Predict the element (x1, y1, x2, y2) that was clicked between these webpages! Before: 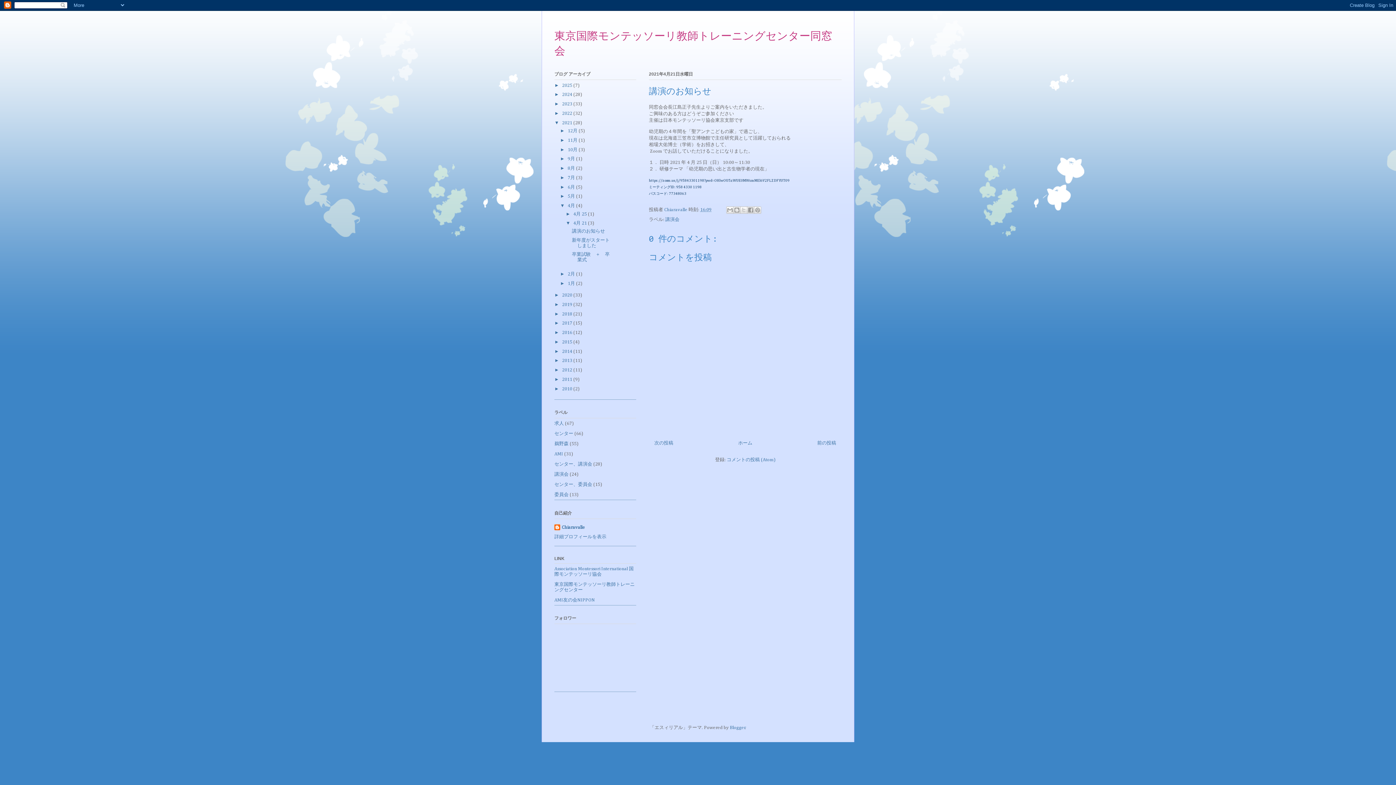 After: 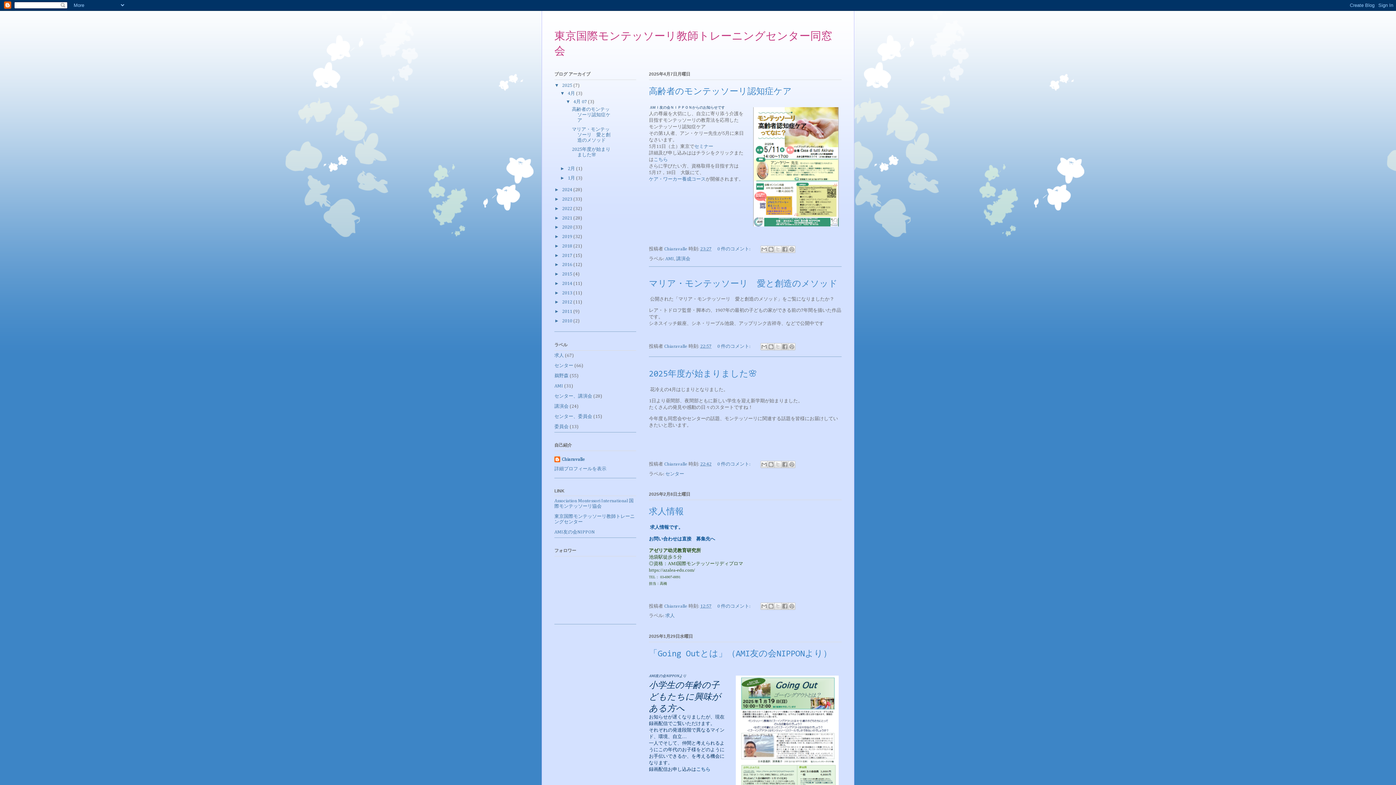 Action: label: ホーム bbox: (738, 441, 752, 445)